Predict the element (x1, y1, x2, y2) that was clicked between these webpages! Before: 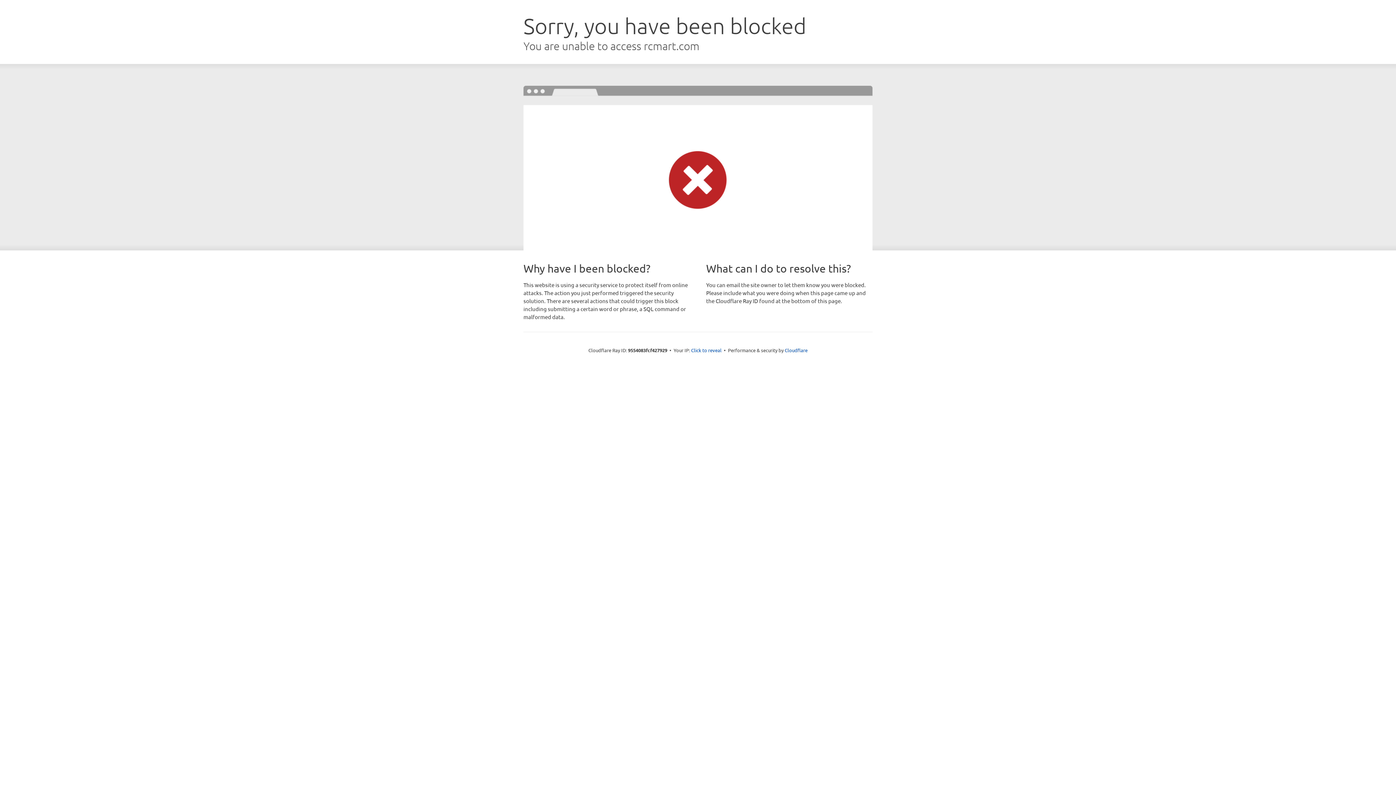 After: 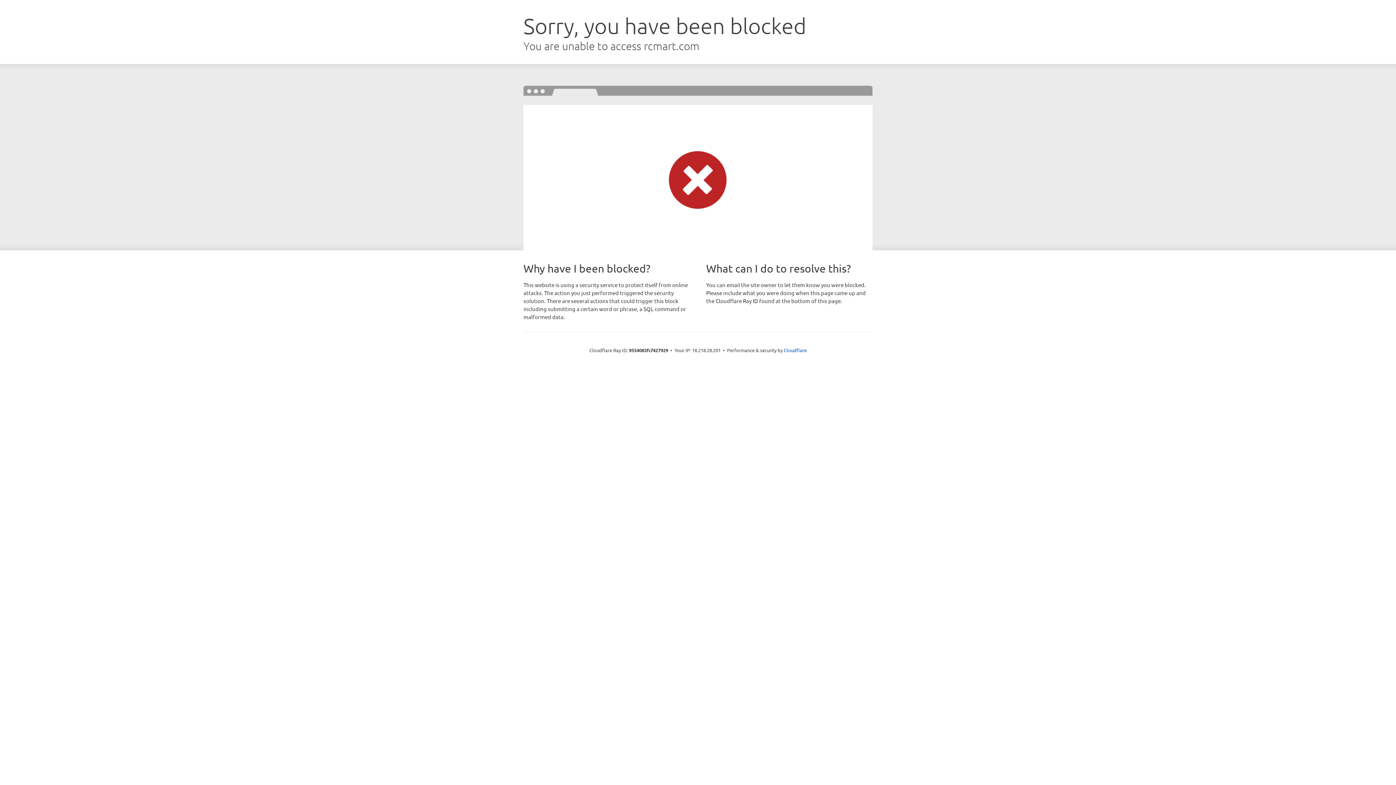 Action: bbox: (691, 346, 721, 353) label: Click to reveal